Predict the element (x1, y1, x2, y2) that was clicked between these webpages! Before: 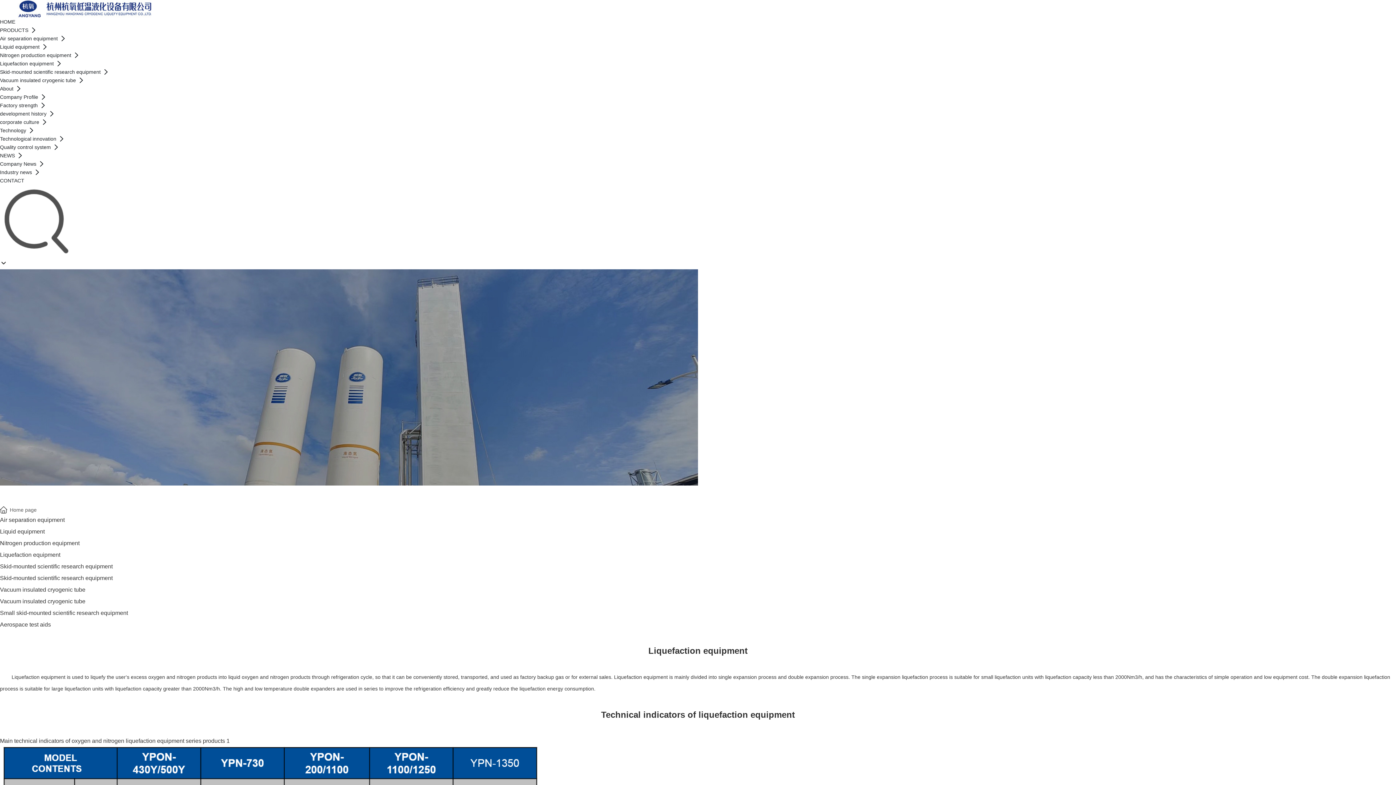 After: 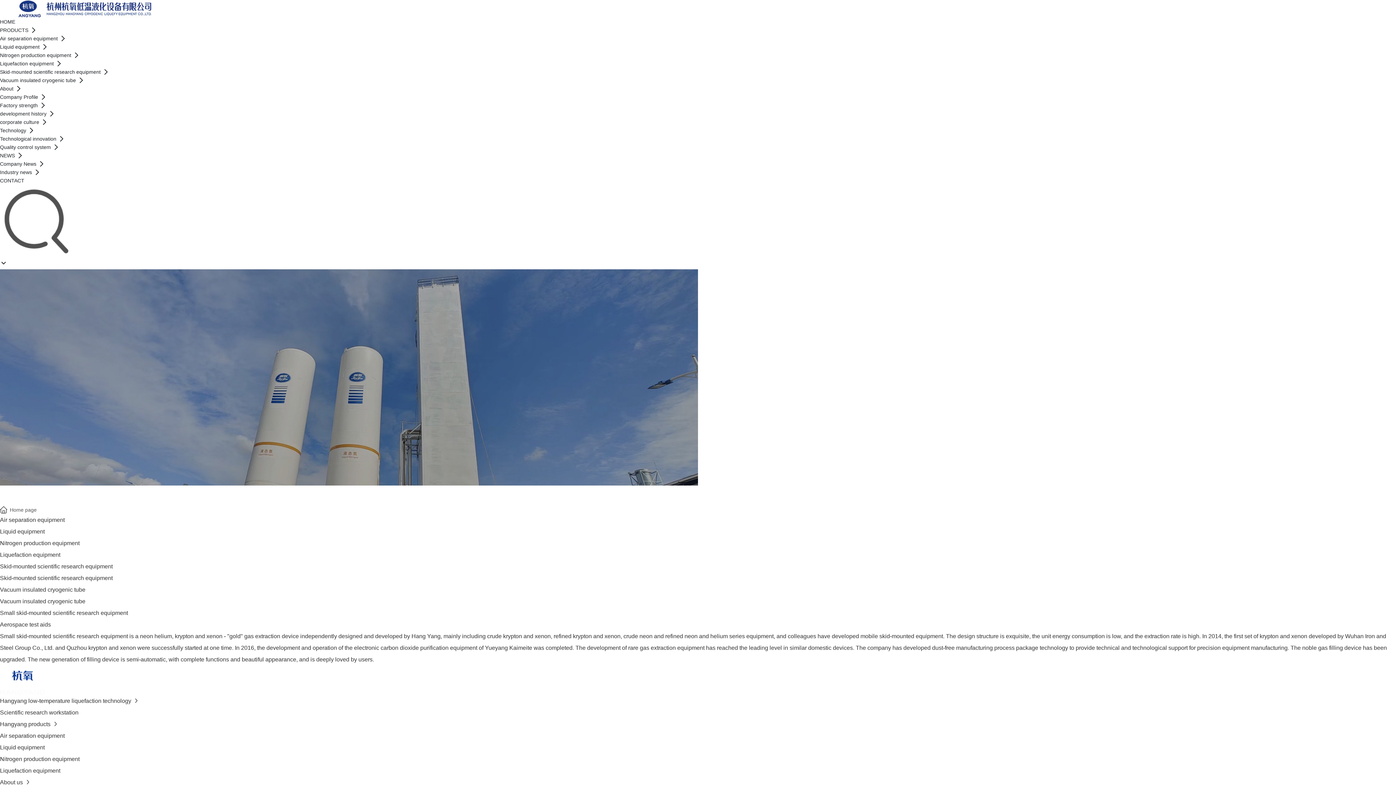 Action: label: Small skid-mounted scientific research equipment bbox: (0, 610, 128, 616)